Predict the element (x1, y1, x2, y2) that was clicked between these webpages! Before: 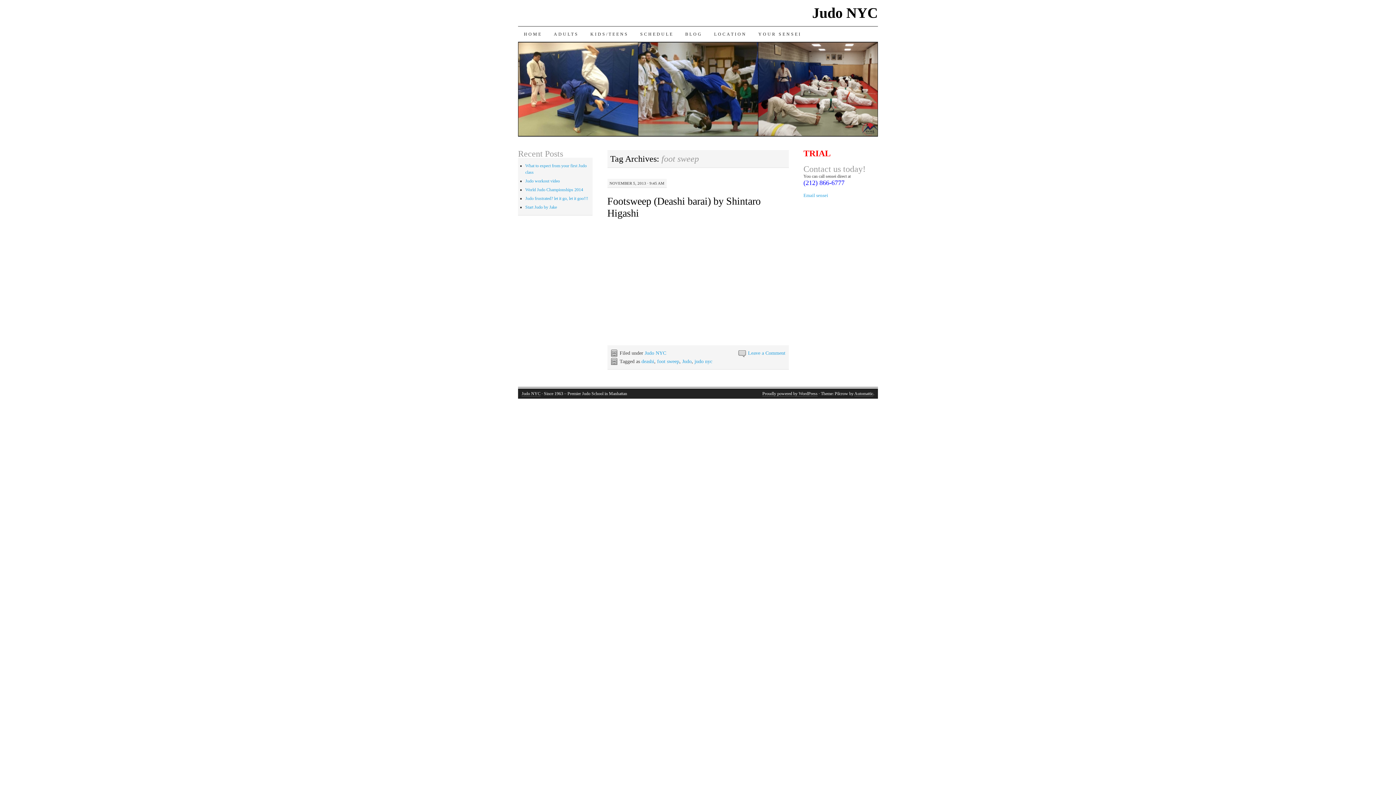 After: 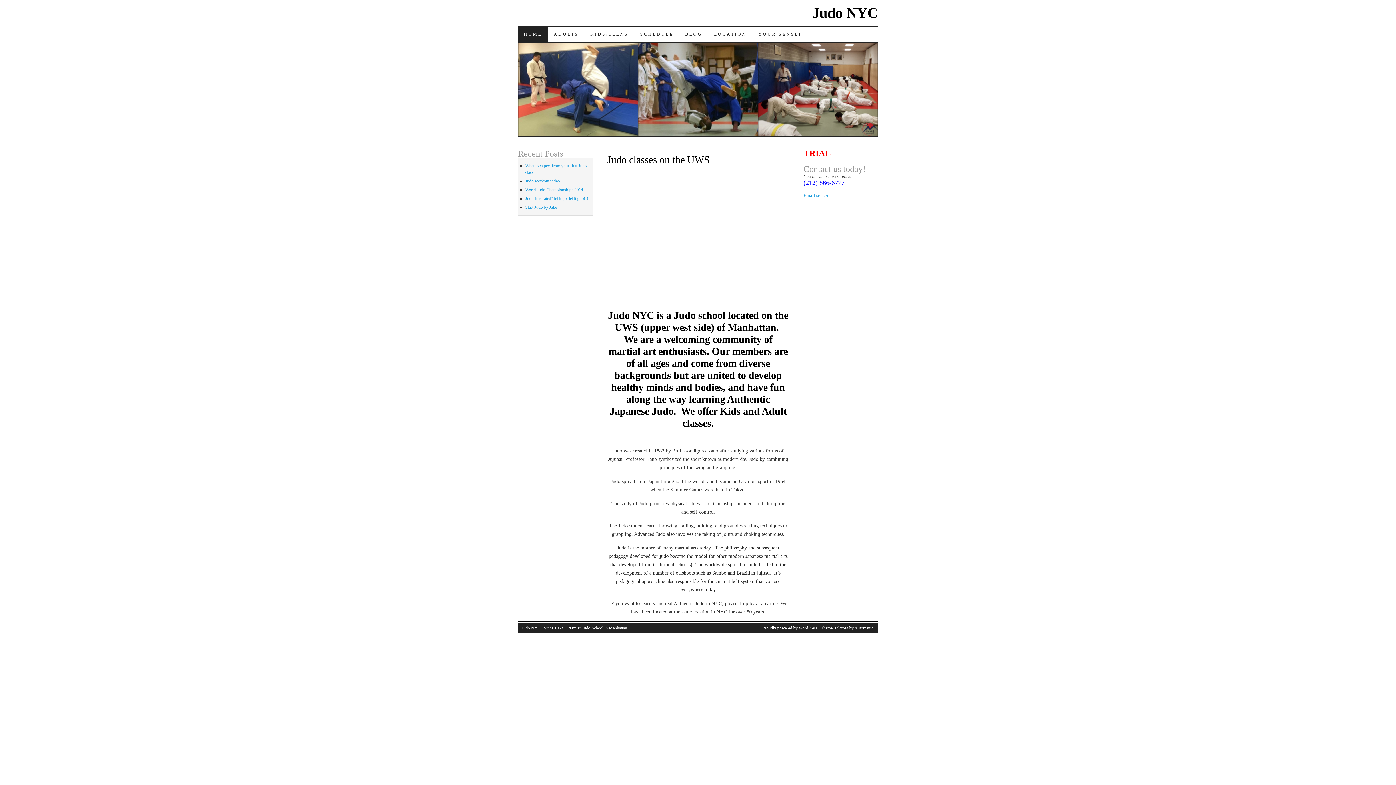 Action: label: Judo NYC bbox: (812, 4, 878, 21)